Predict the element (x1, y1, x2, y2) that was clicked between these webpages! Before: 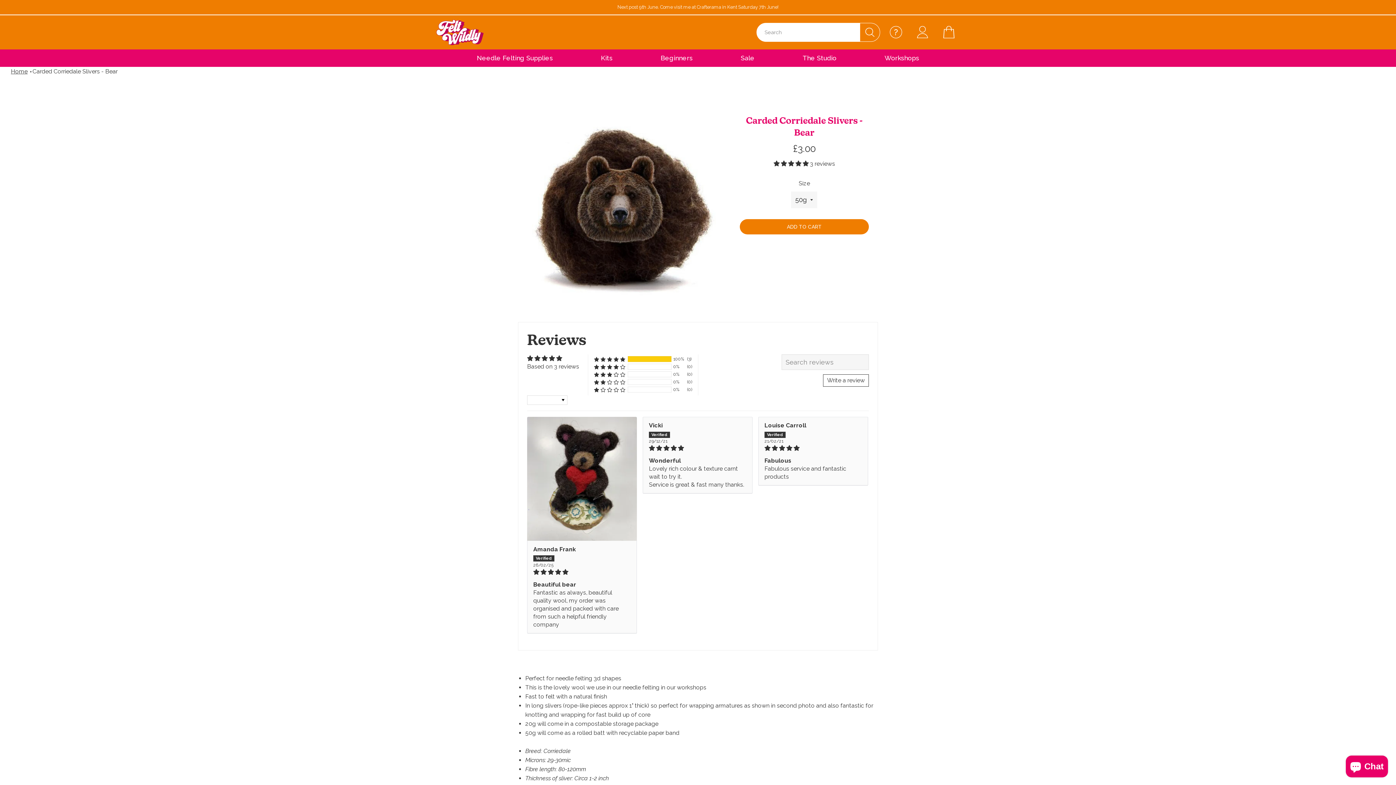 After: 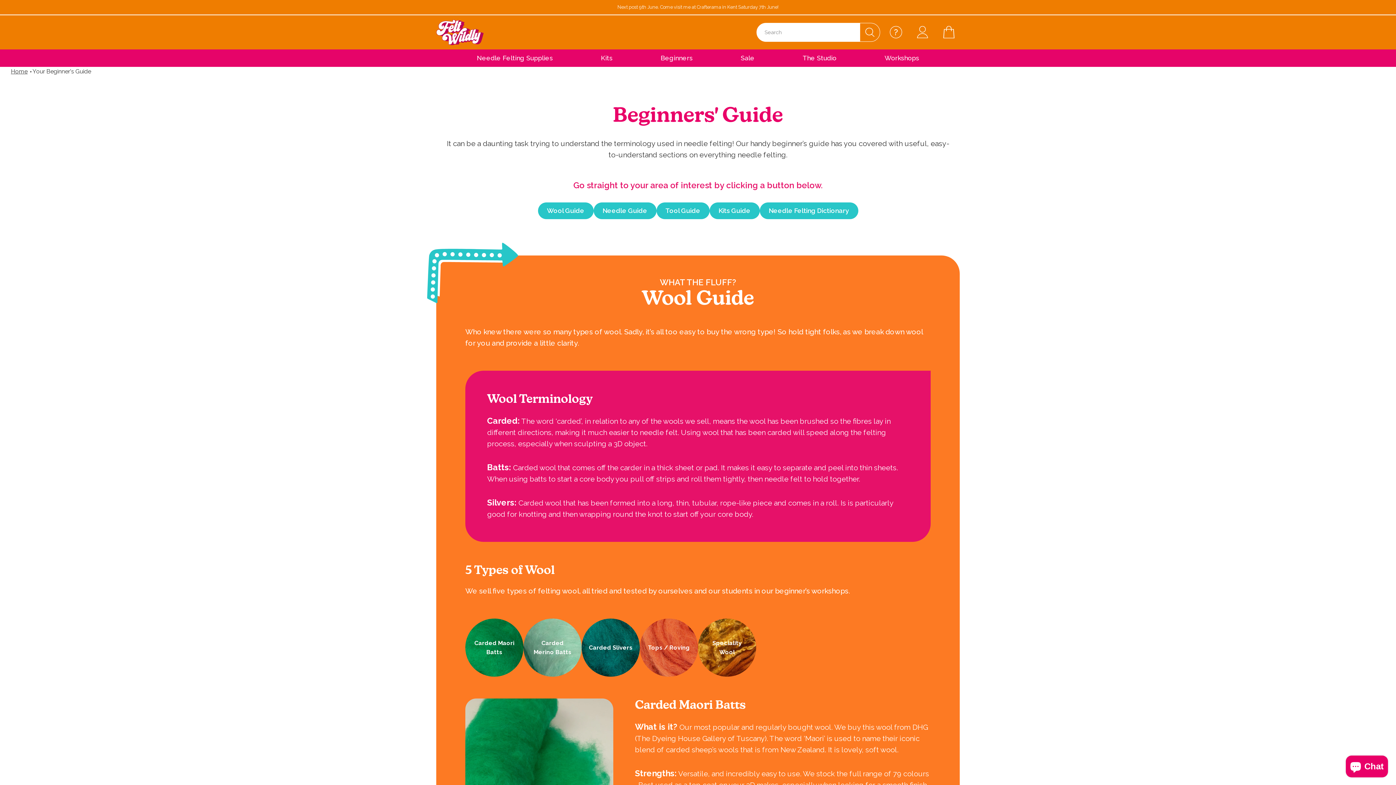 Action: bbox: (881, 22, 906, 42)